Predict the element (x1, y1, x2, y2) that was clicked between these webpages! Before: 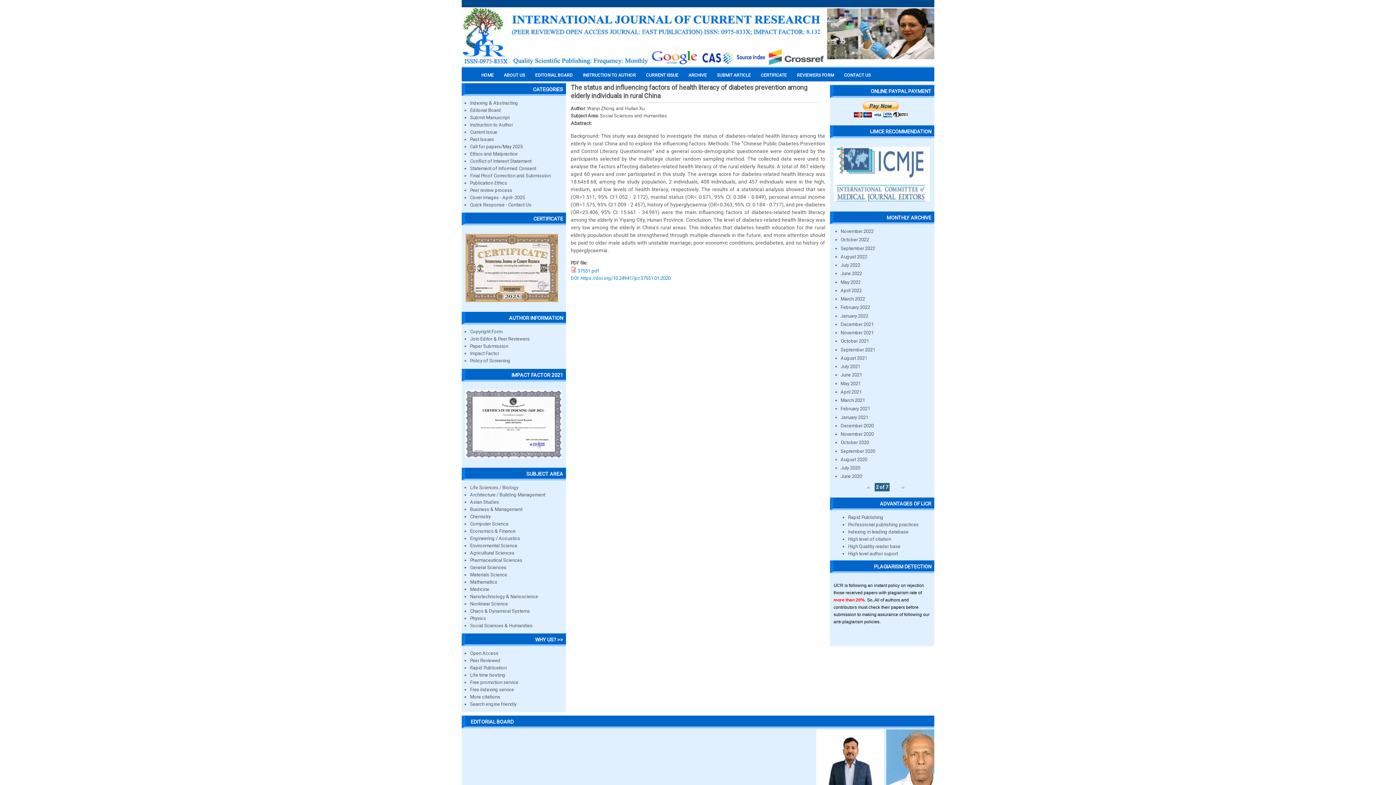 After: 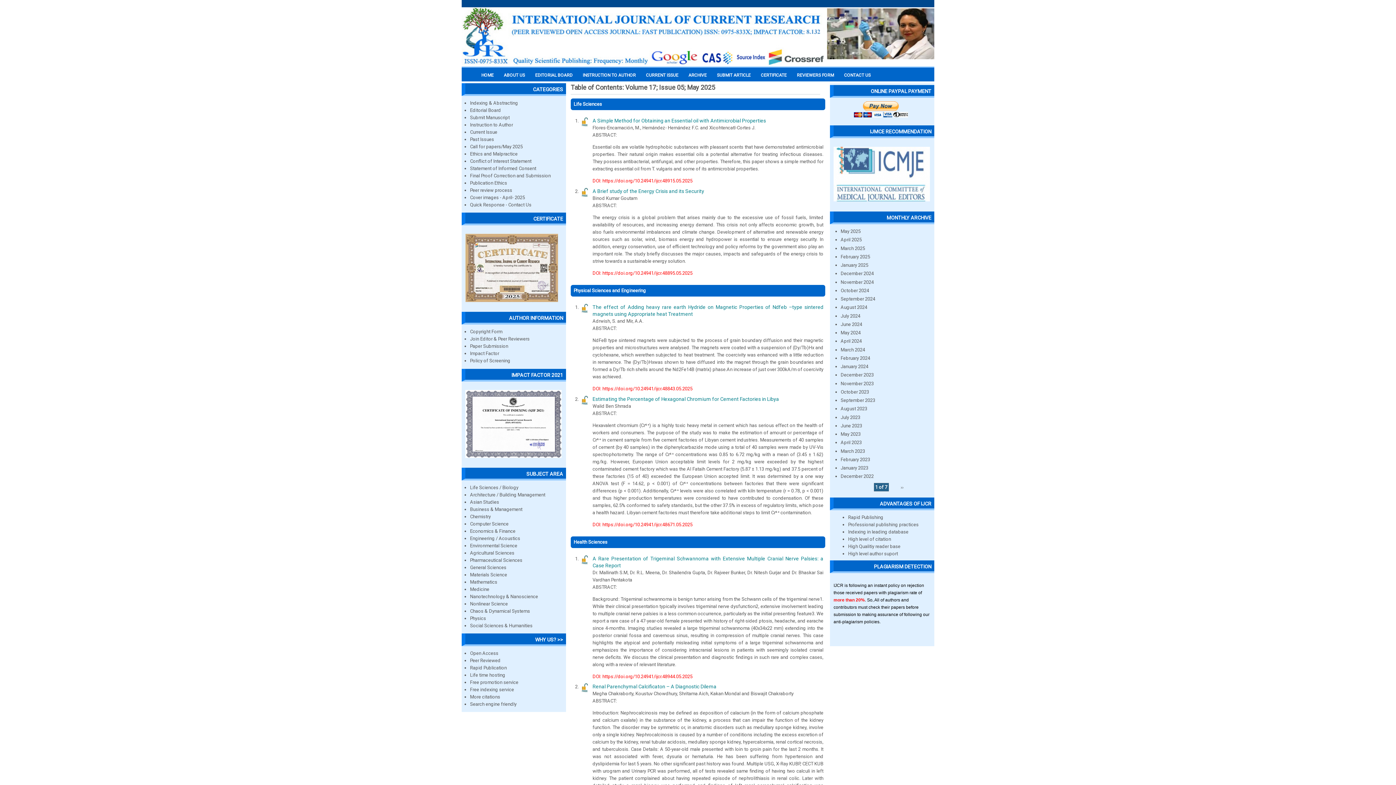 Action: bbox: (646, 72, 678, 77) label: CURRENT ISSUE